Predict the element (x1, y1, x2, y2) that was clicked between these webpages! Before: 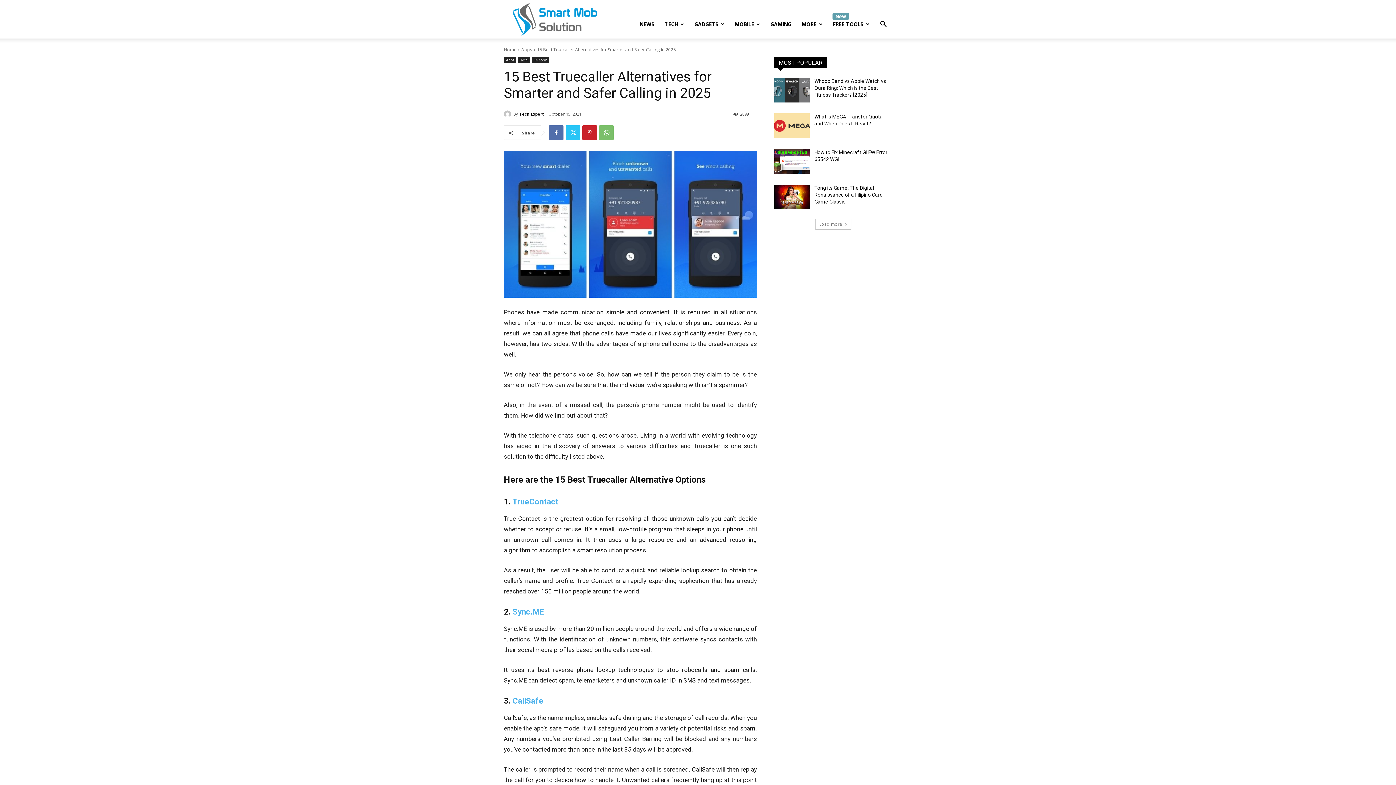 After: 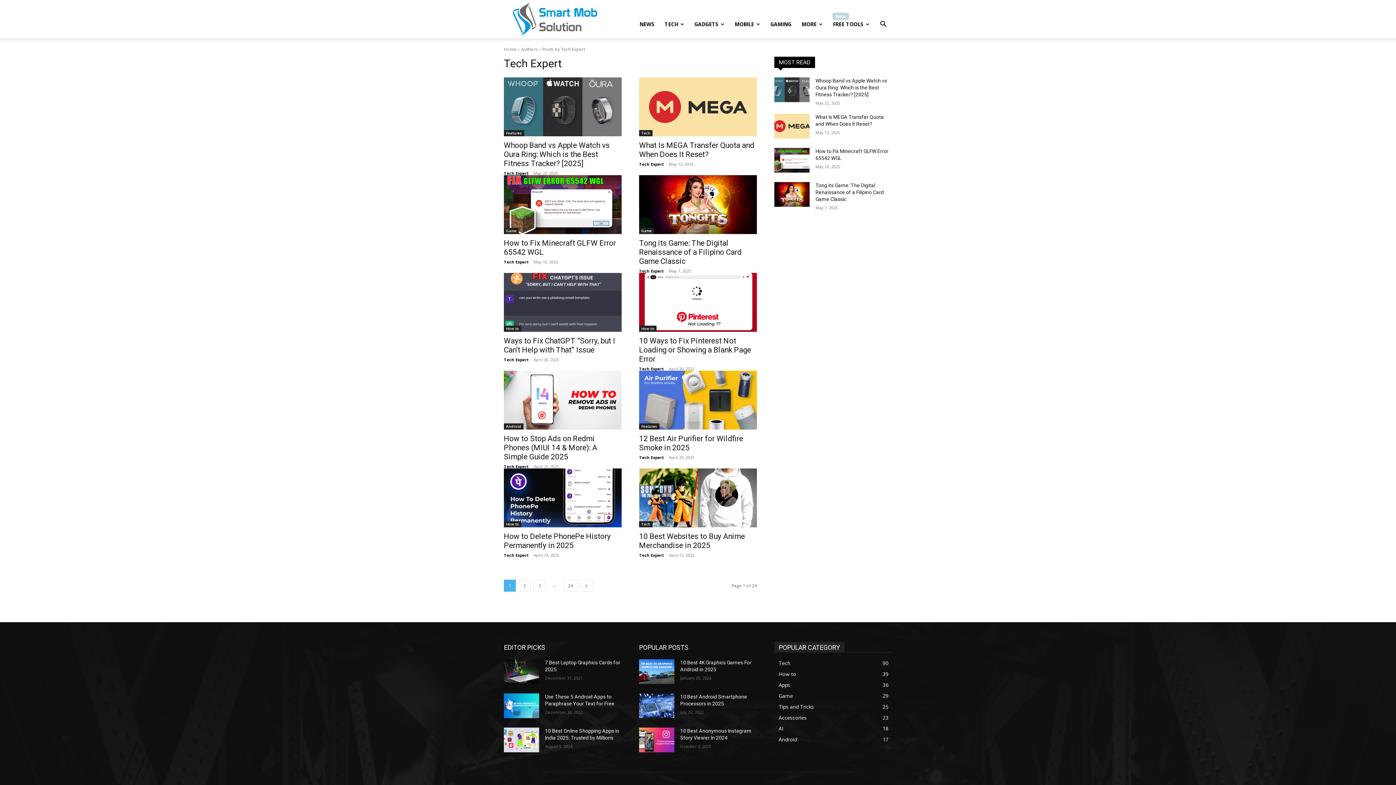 Action: bbox: (504, 110, 513, 117)